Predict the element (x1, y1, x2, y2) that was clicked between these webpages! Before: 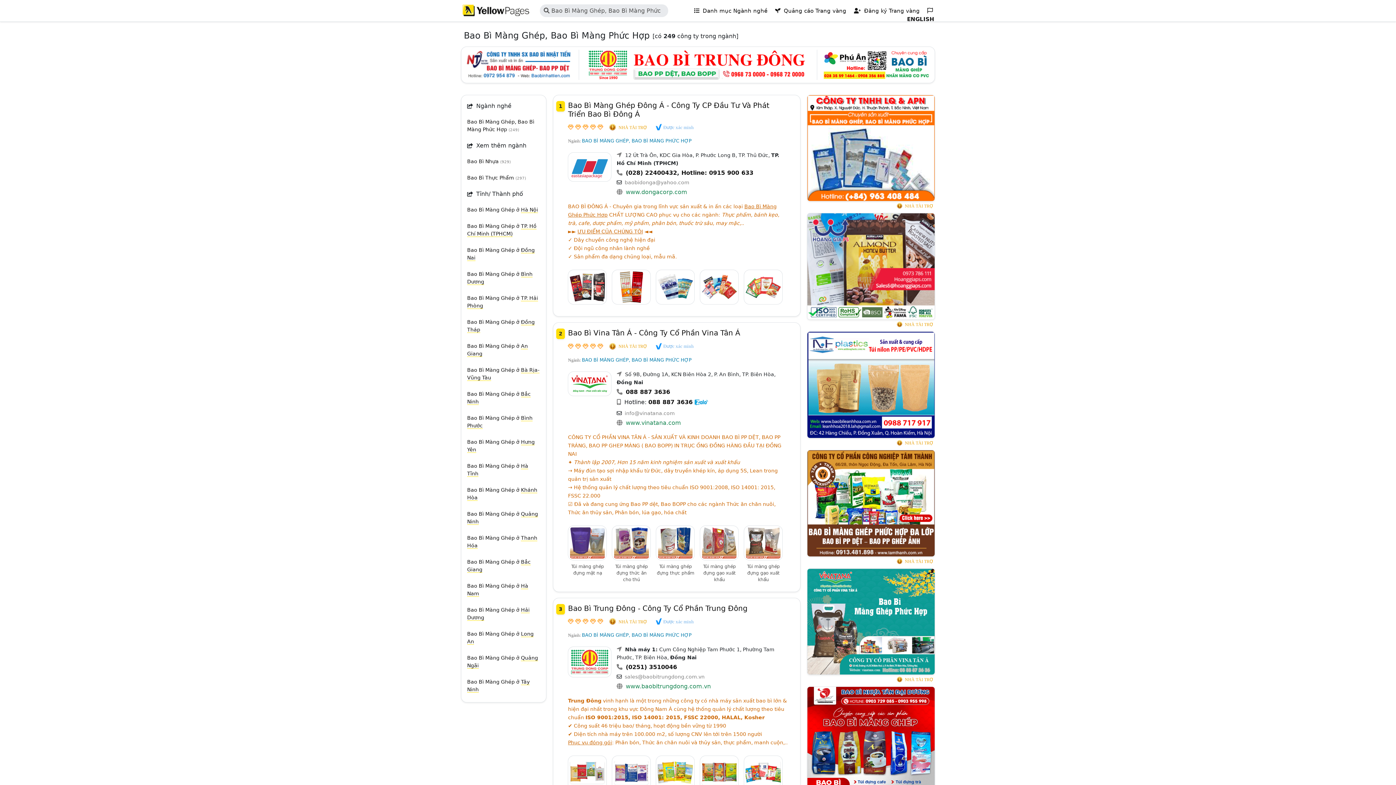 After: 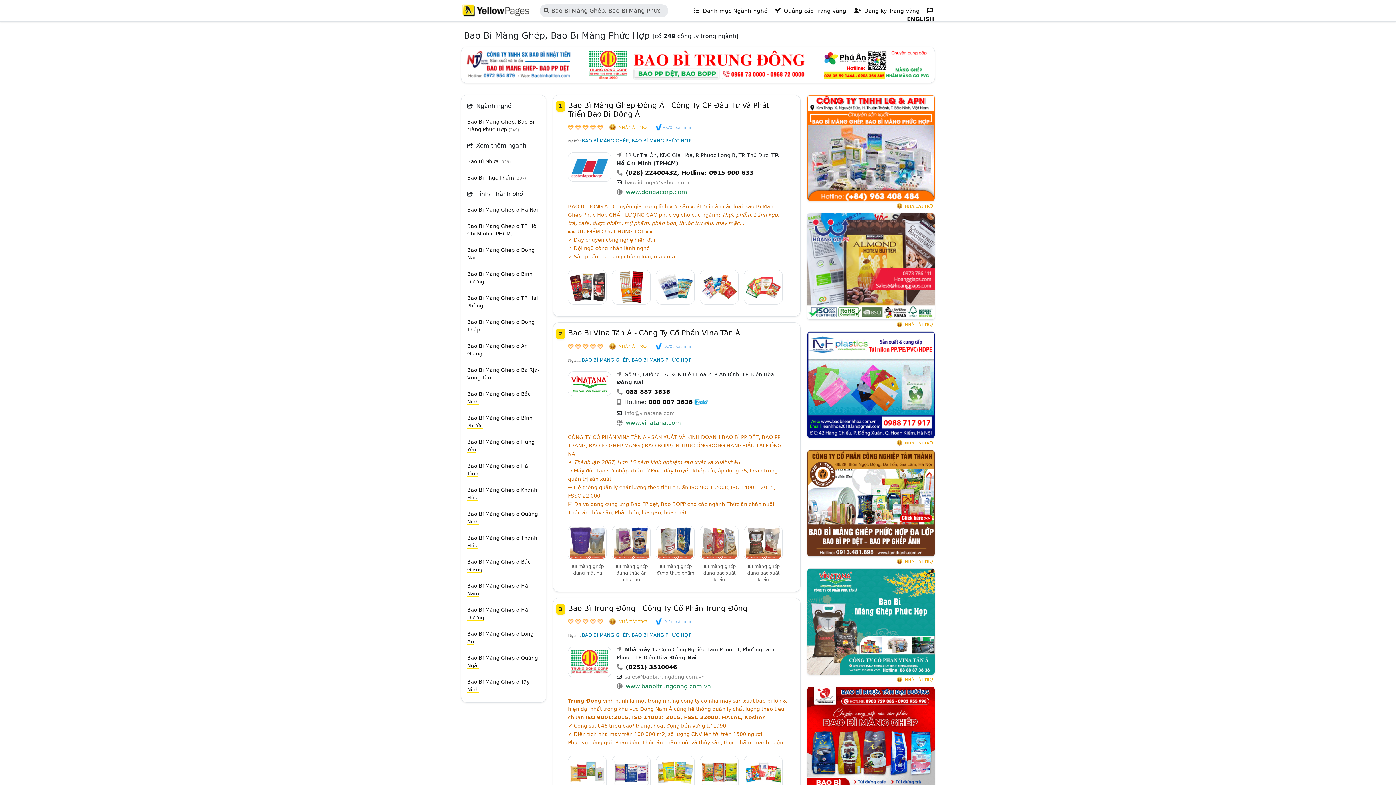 Action: bbox: (694, 398, 708, 405)